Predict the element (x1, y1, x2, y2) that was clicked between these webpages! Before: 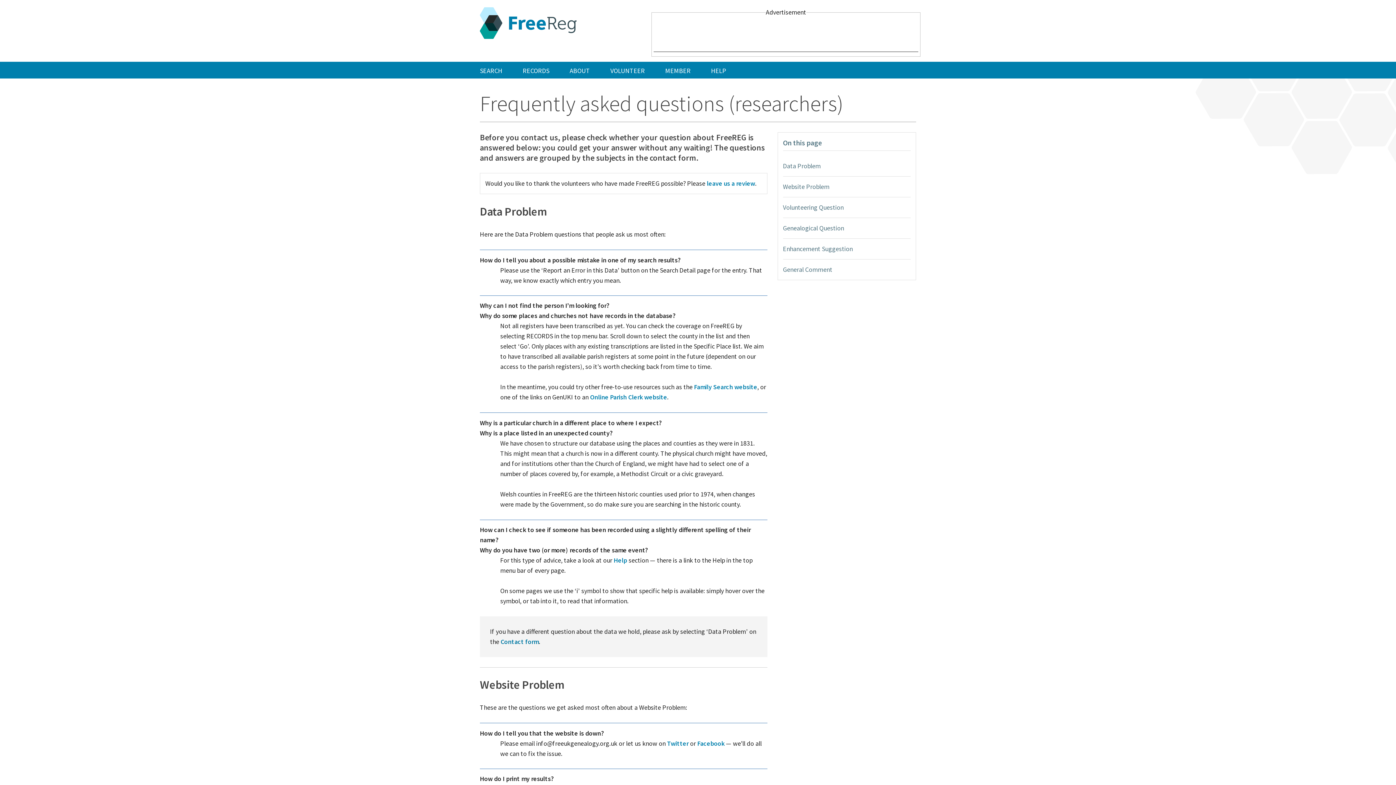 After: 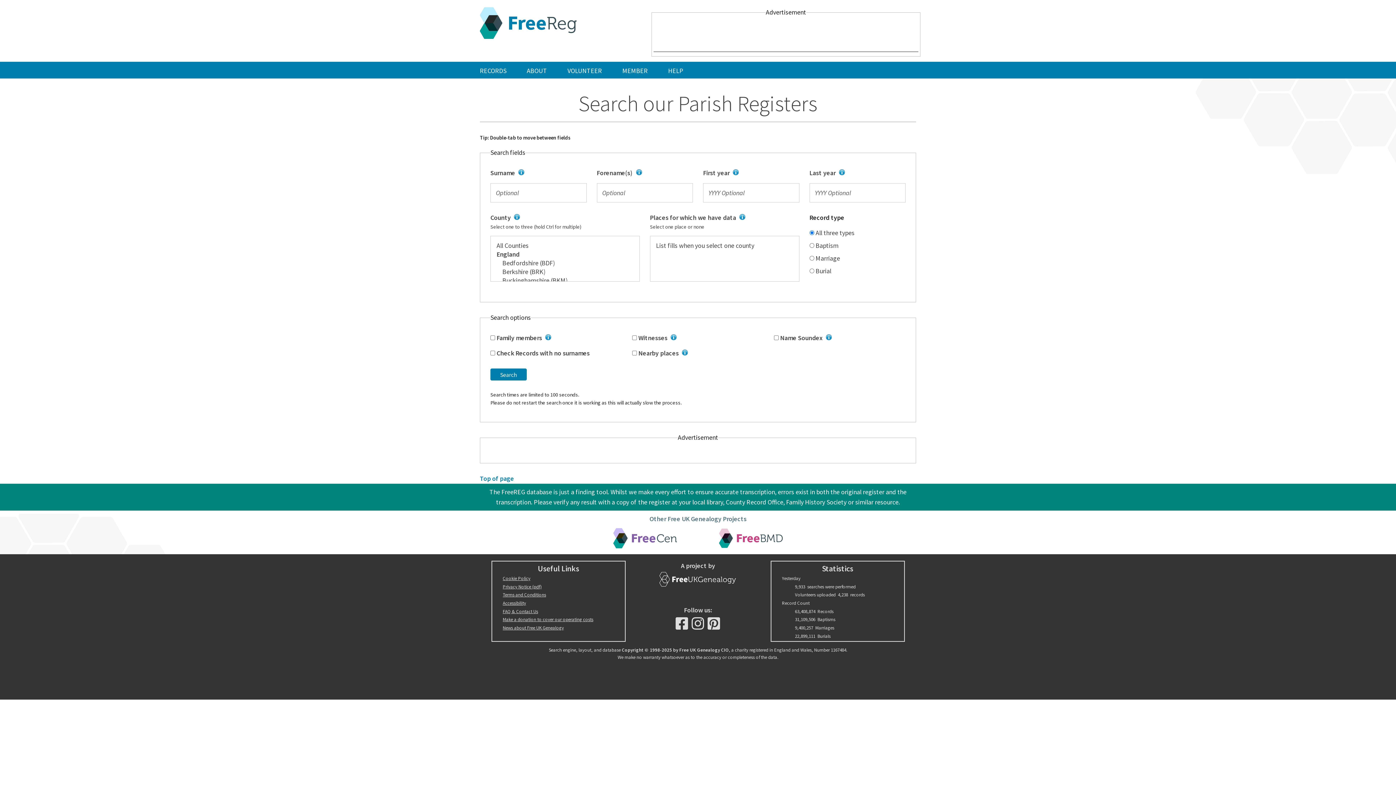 Action: label: SEARCH bbox: (480, 61, 502, 78)